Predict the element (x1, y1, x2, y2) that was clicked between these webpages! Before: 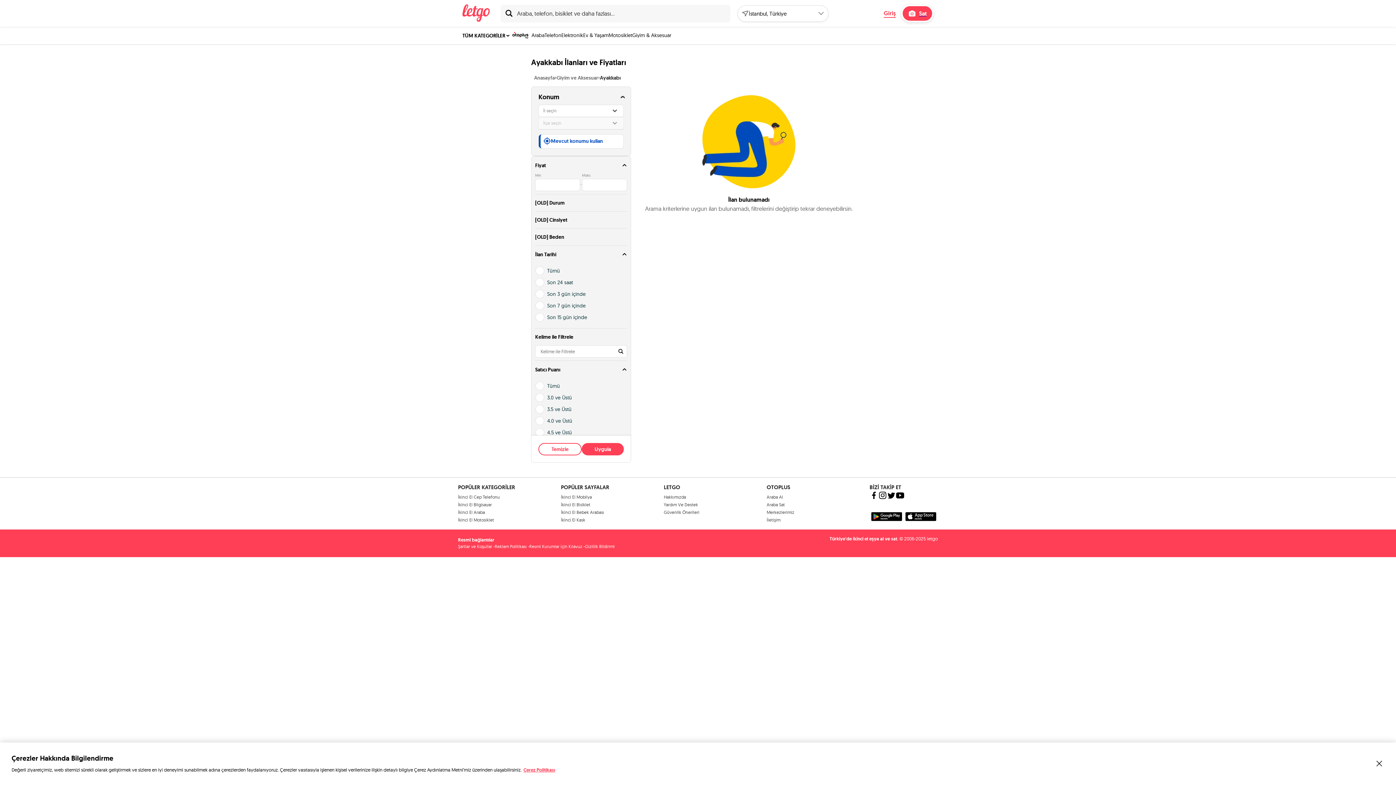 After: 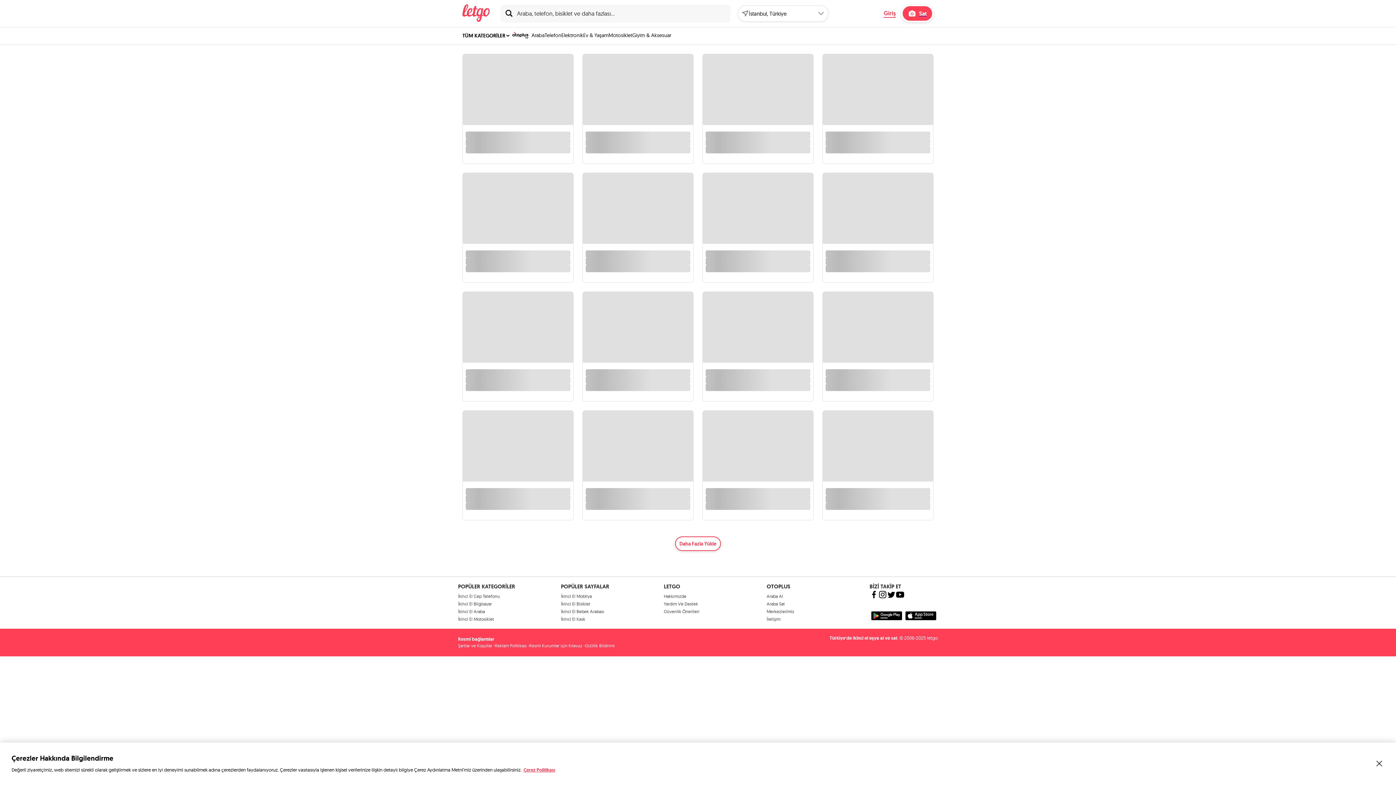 Action: bbox: (462, 16, 489, 23)